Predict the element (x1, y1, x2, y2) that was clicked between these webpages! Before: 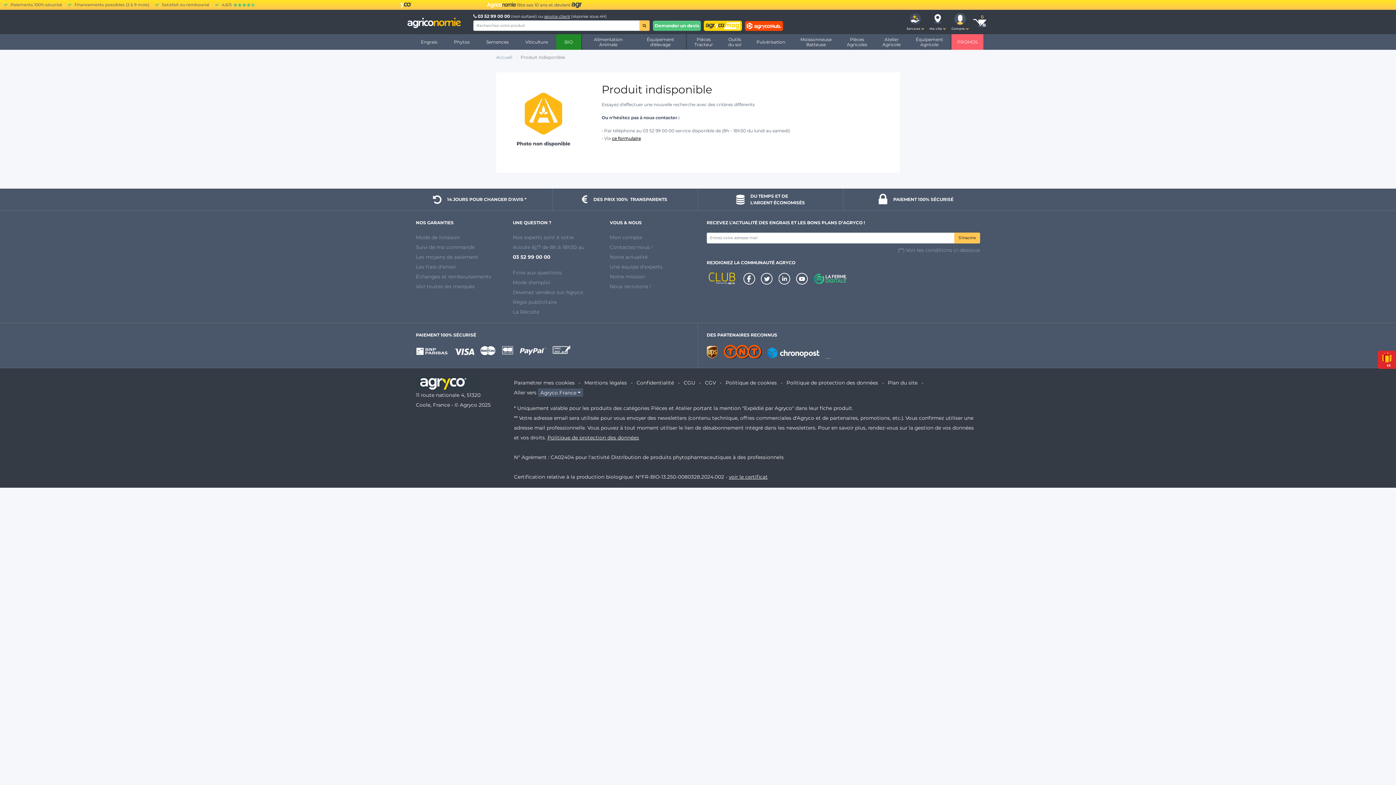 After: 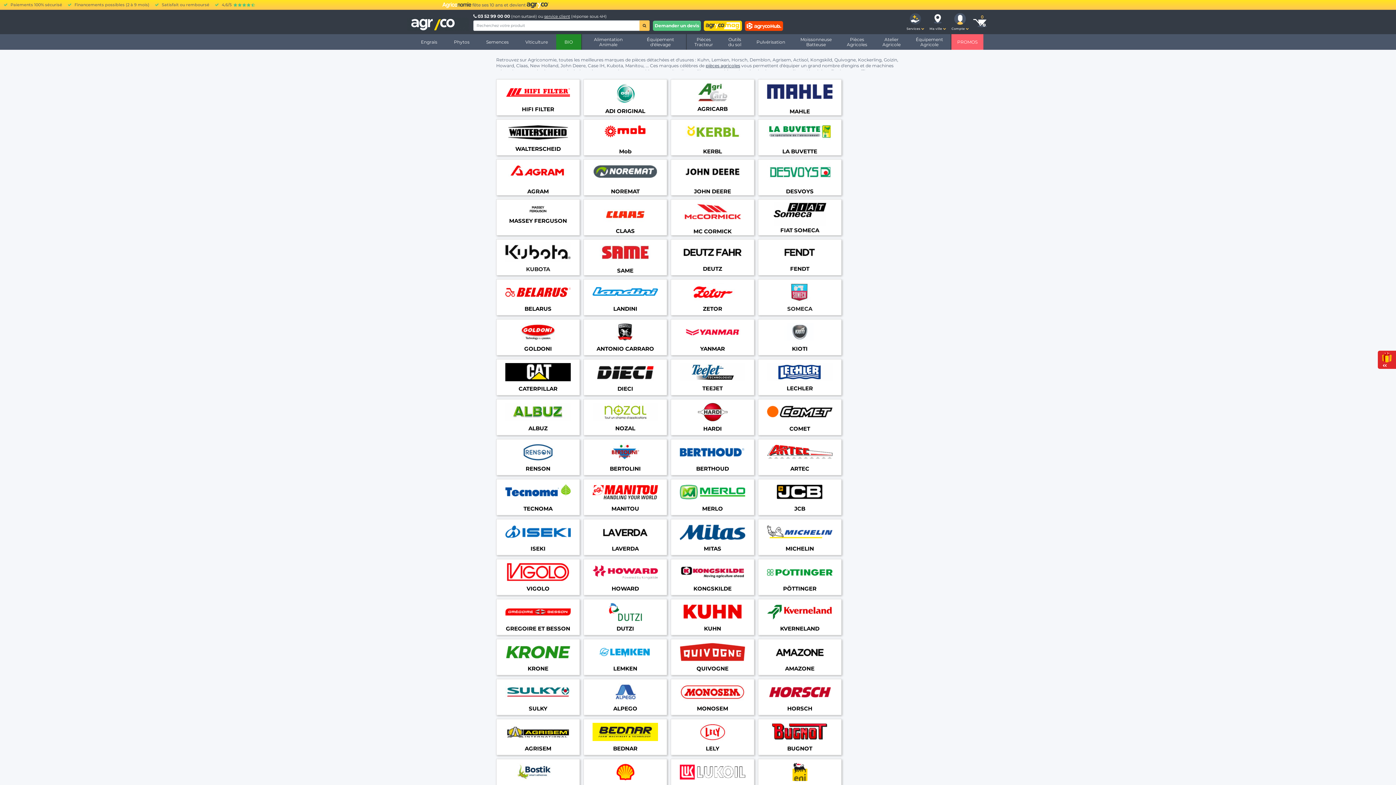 Action: label: Voir toutes les marques bbox: (416, 277, 474, 283)